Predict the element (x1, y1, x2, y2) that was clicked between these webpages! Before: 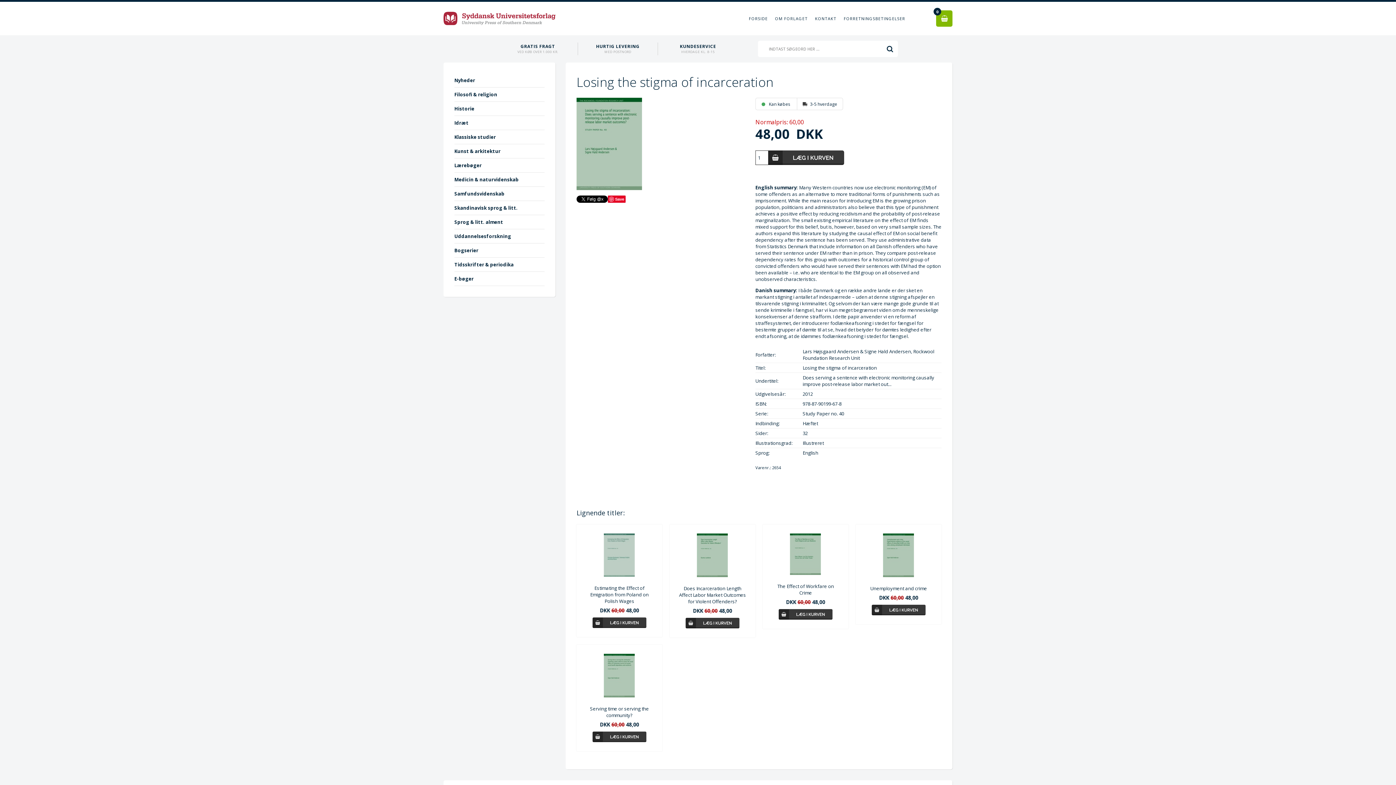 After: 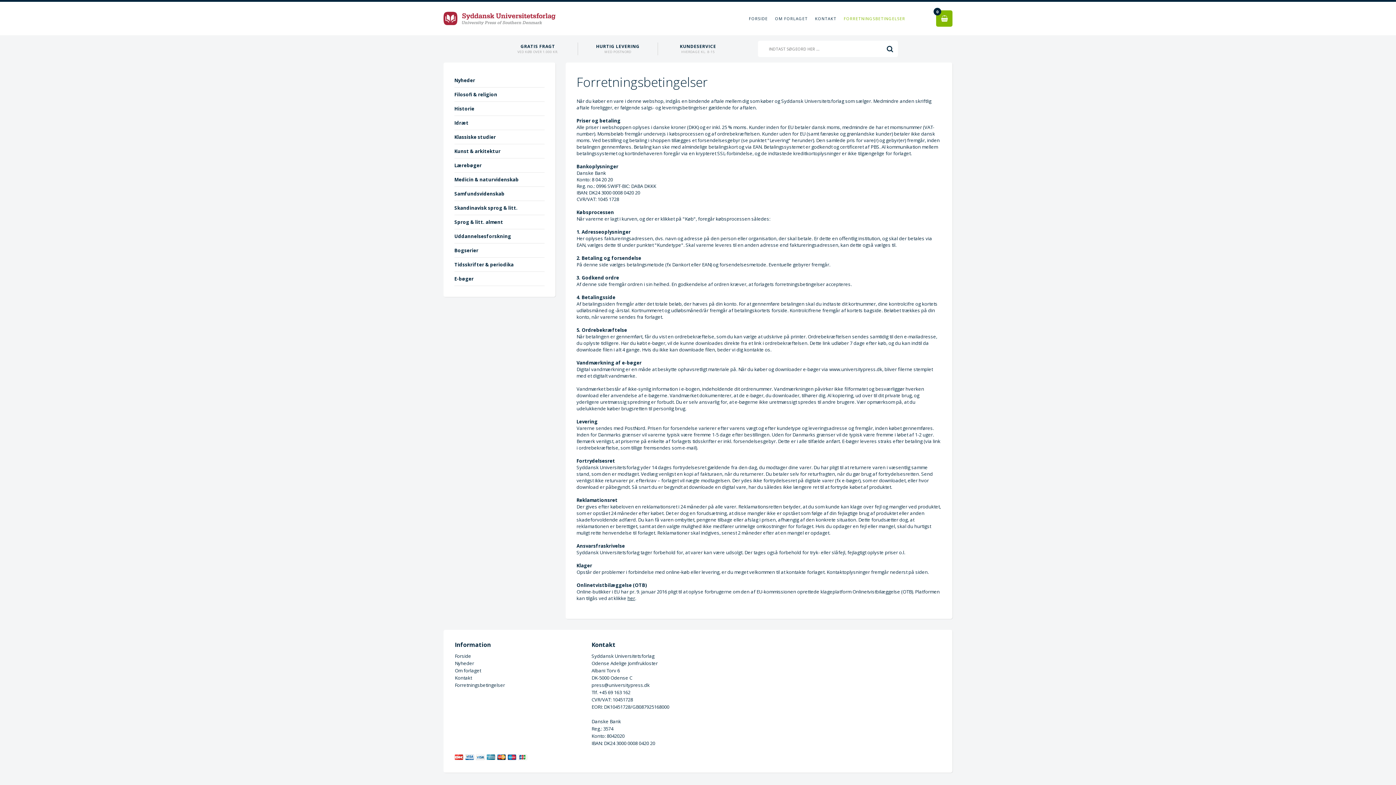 Action: label: FORRETNINGSBETINGELSER bbox: (844, 15, 905, 21)